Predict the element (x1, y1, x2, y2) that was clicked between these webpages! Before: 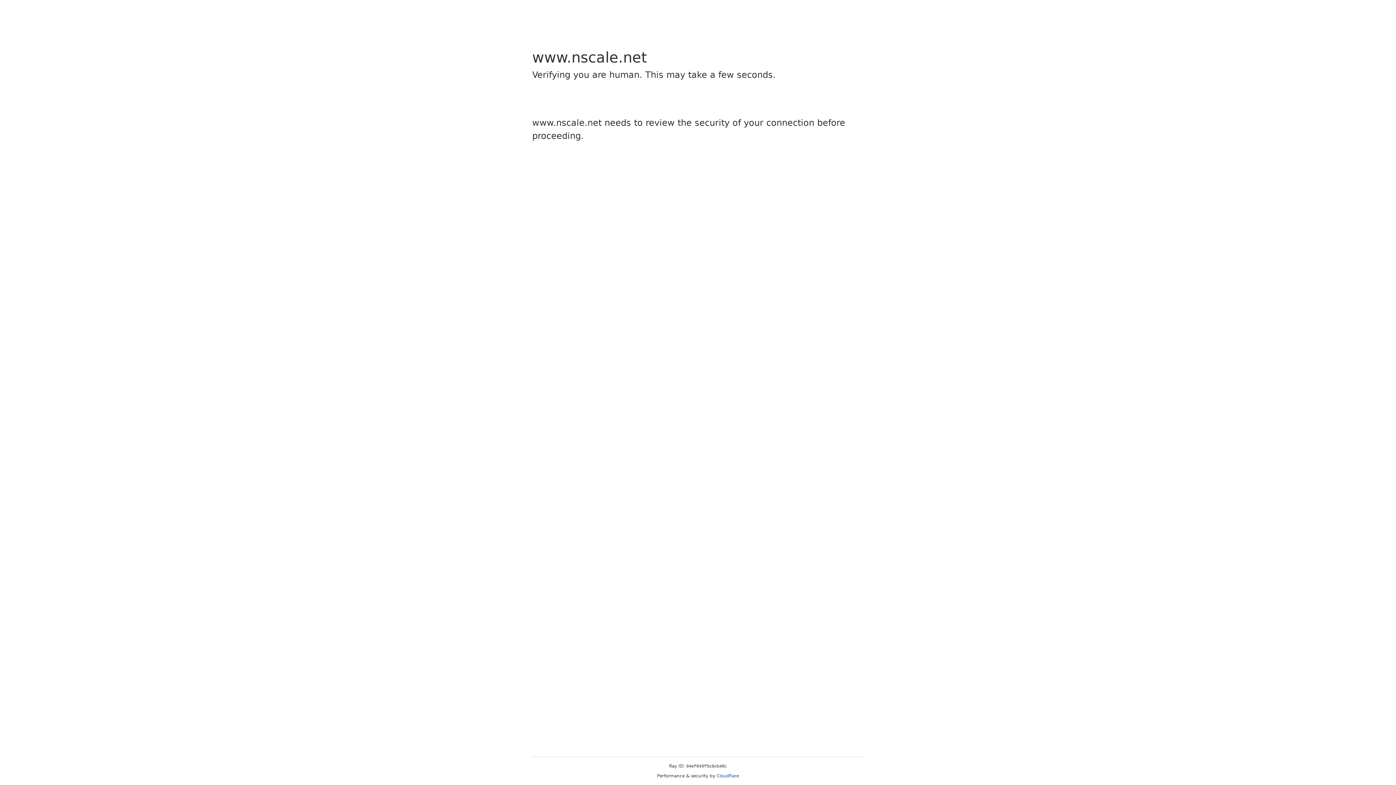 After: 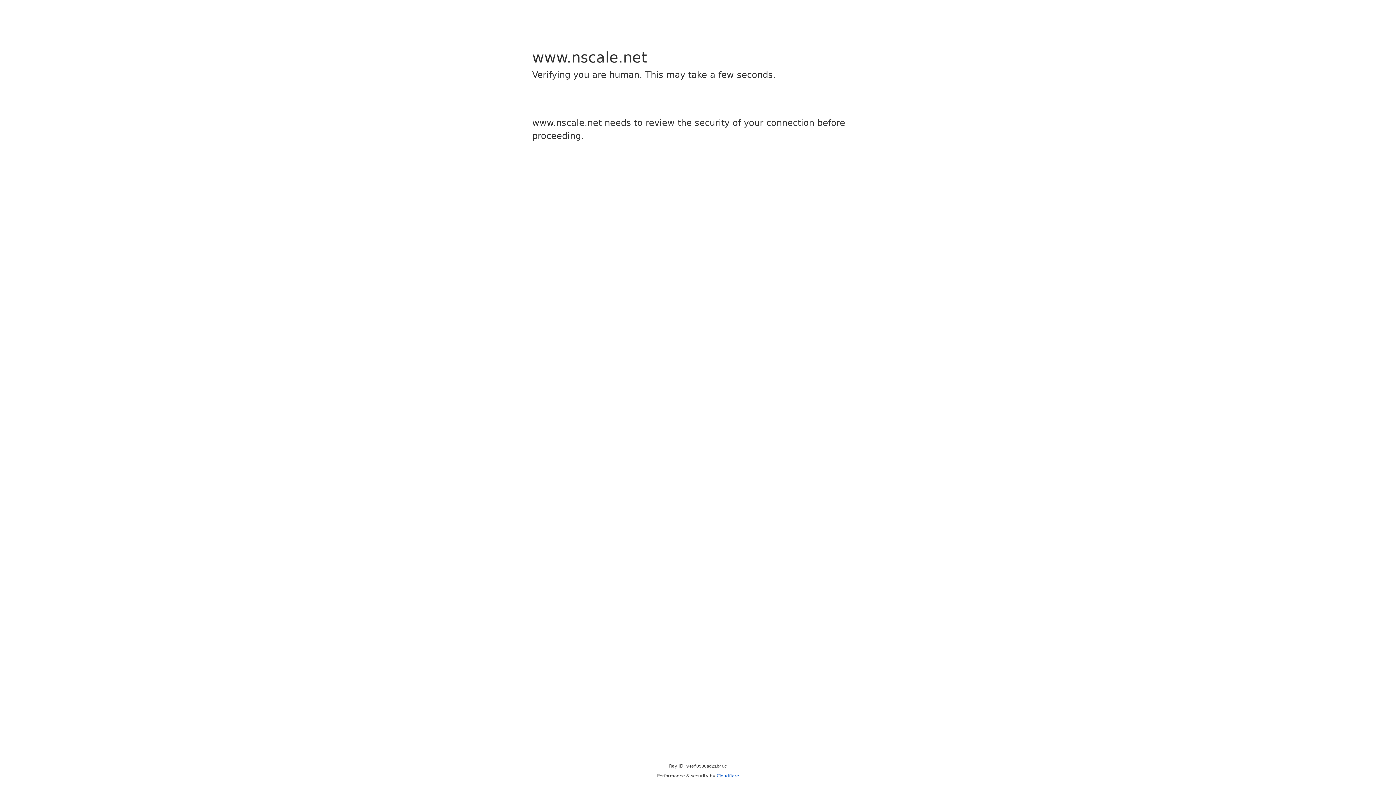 Action: label: Cloudflare bbox: (716, 773, 739, 778)